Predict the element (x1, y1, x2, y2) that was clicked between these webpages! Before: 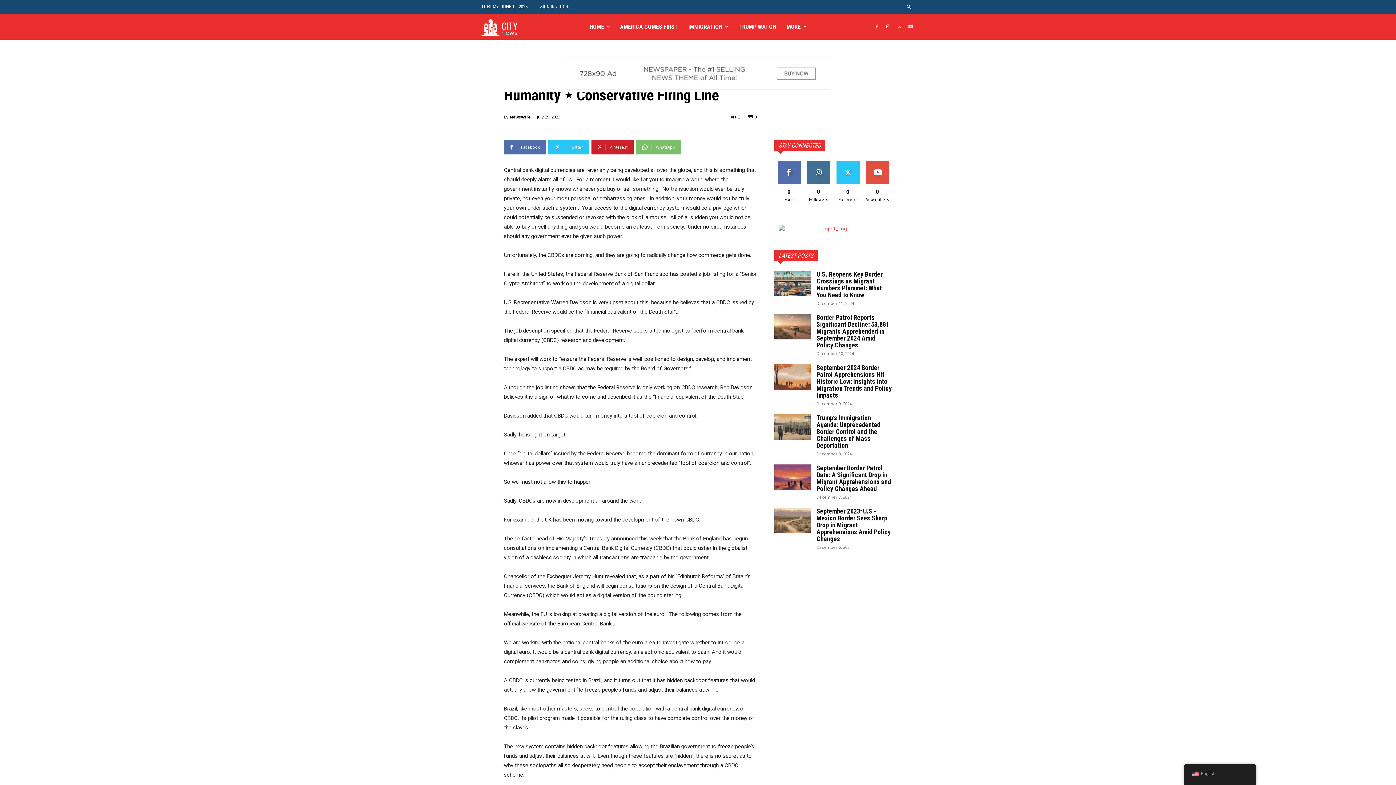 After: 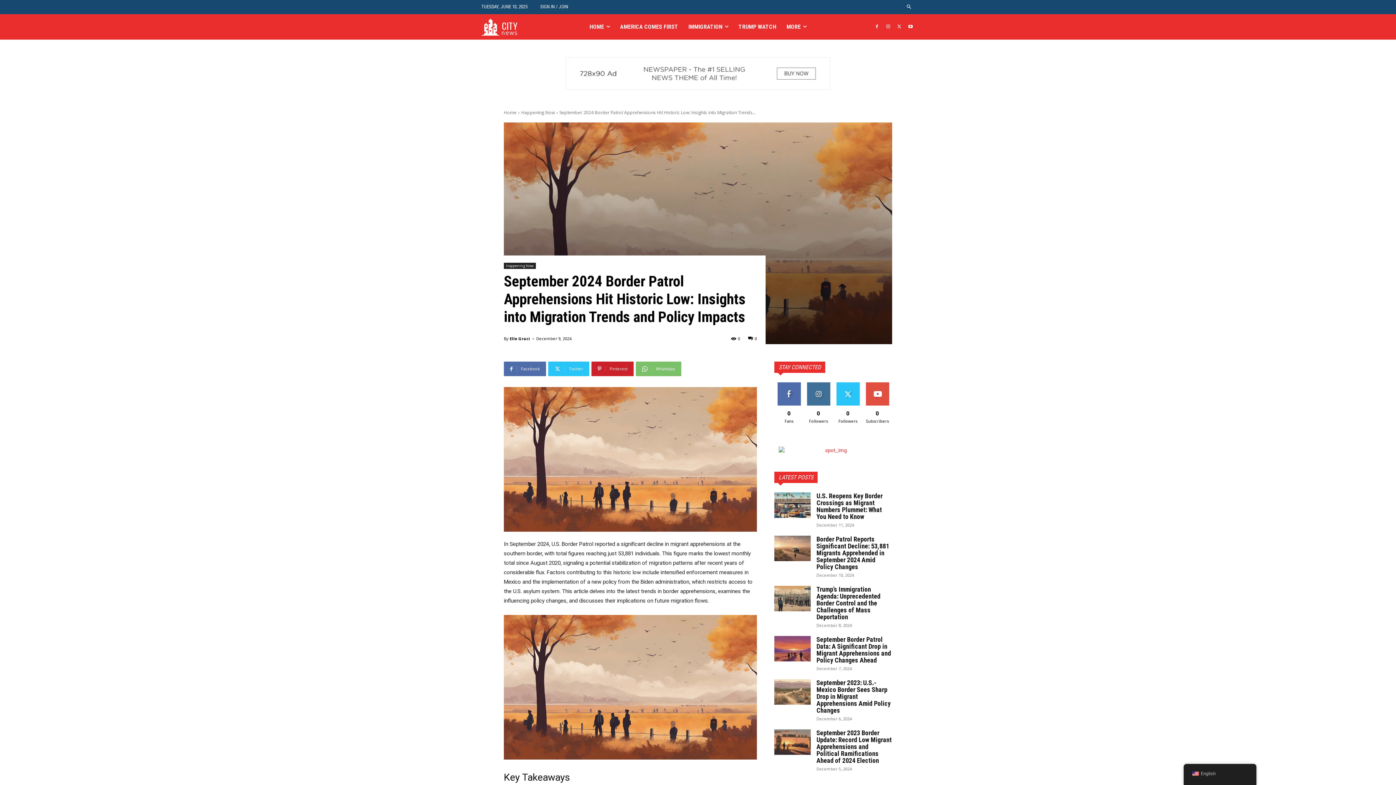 Action: bbox: (774, 364, 810, 389)